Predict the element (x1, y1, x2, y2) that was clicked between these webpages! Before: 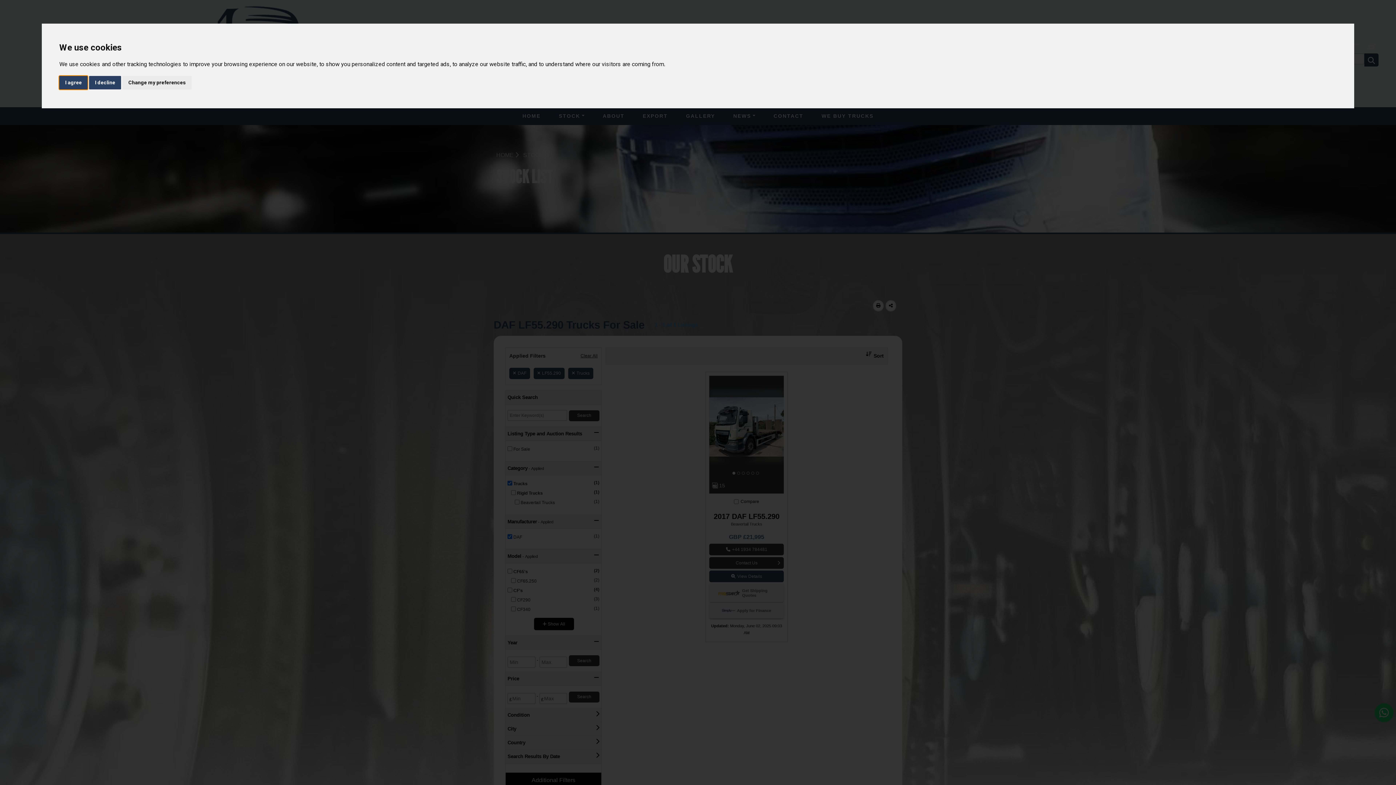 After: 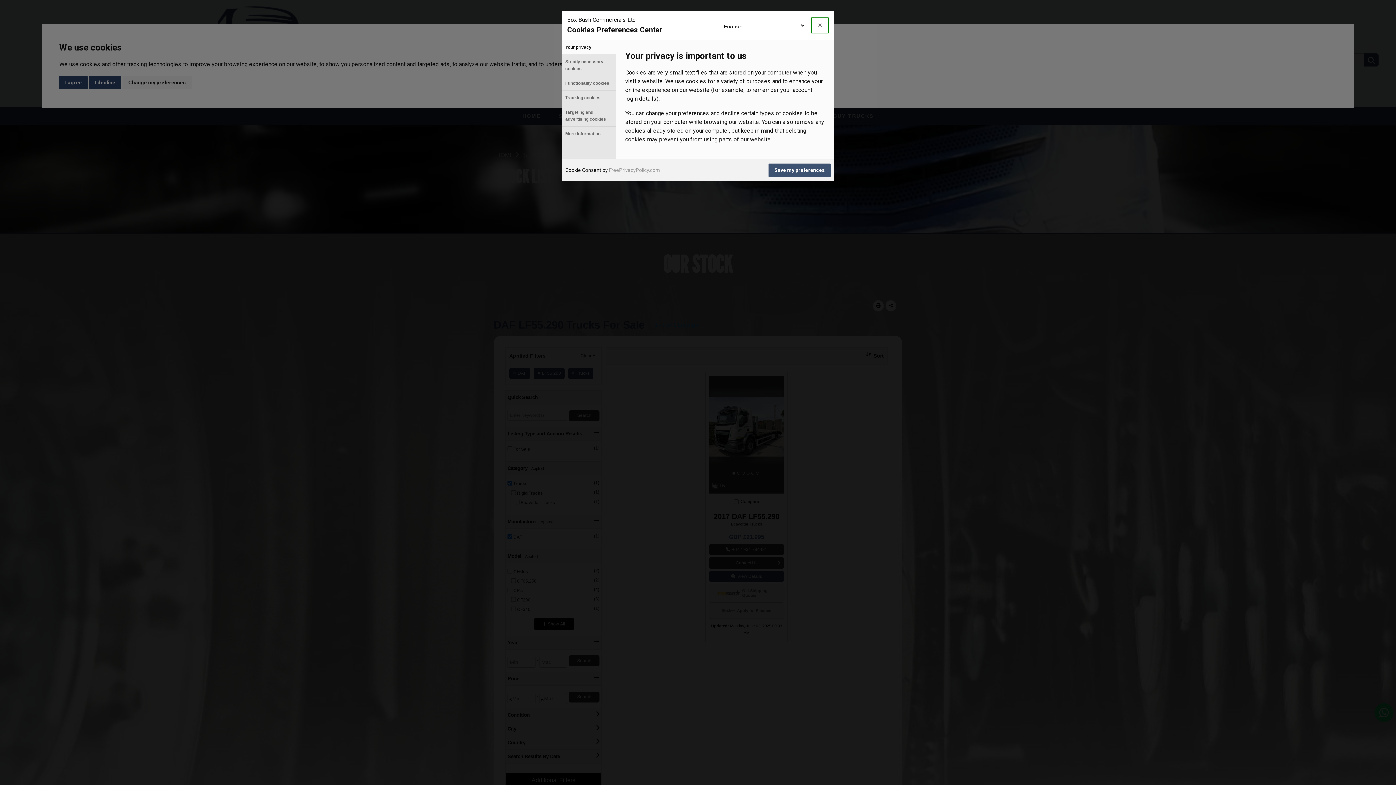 Action: label: Change my preferences bbox: (122, 75, 191, 89)